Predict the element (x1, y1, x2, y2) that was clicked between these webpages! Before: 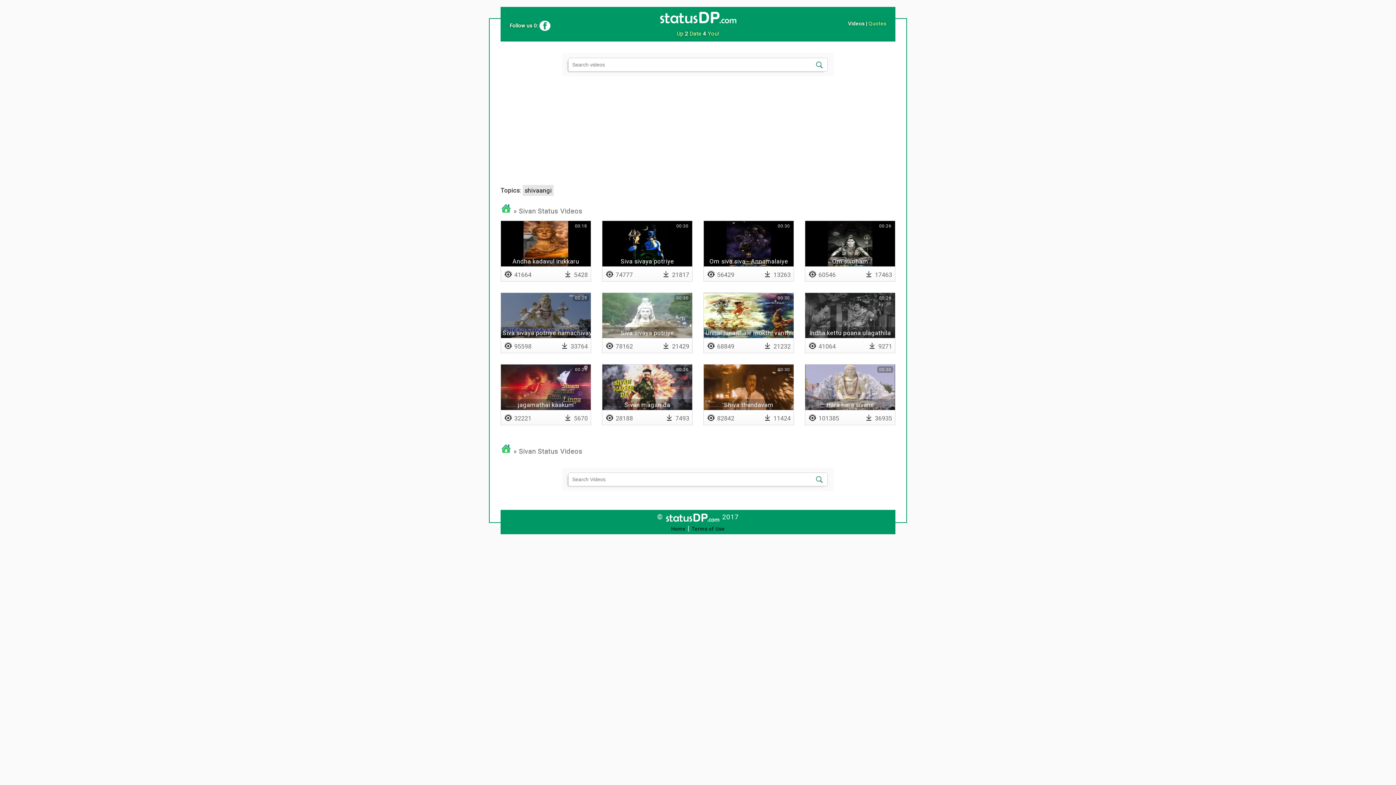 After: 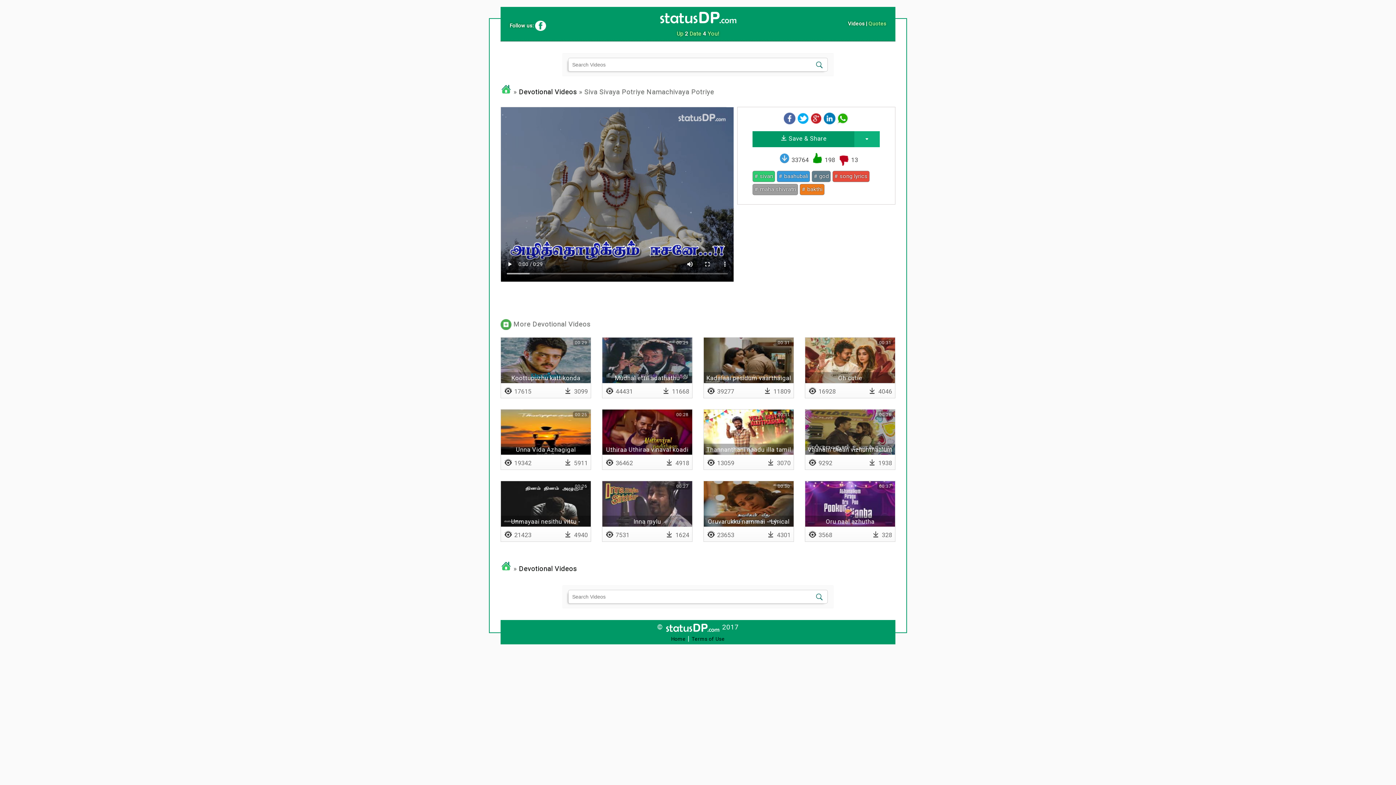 Action: label: Siva sivaya potriye namachivaya potriye
00:29 bbox: (500, 292, 591, 338)